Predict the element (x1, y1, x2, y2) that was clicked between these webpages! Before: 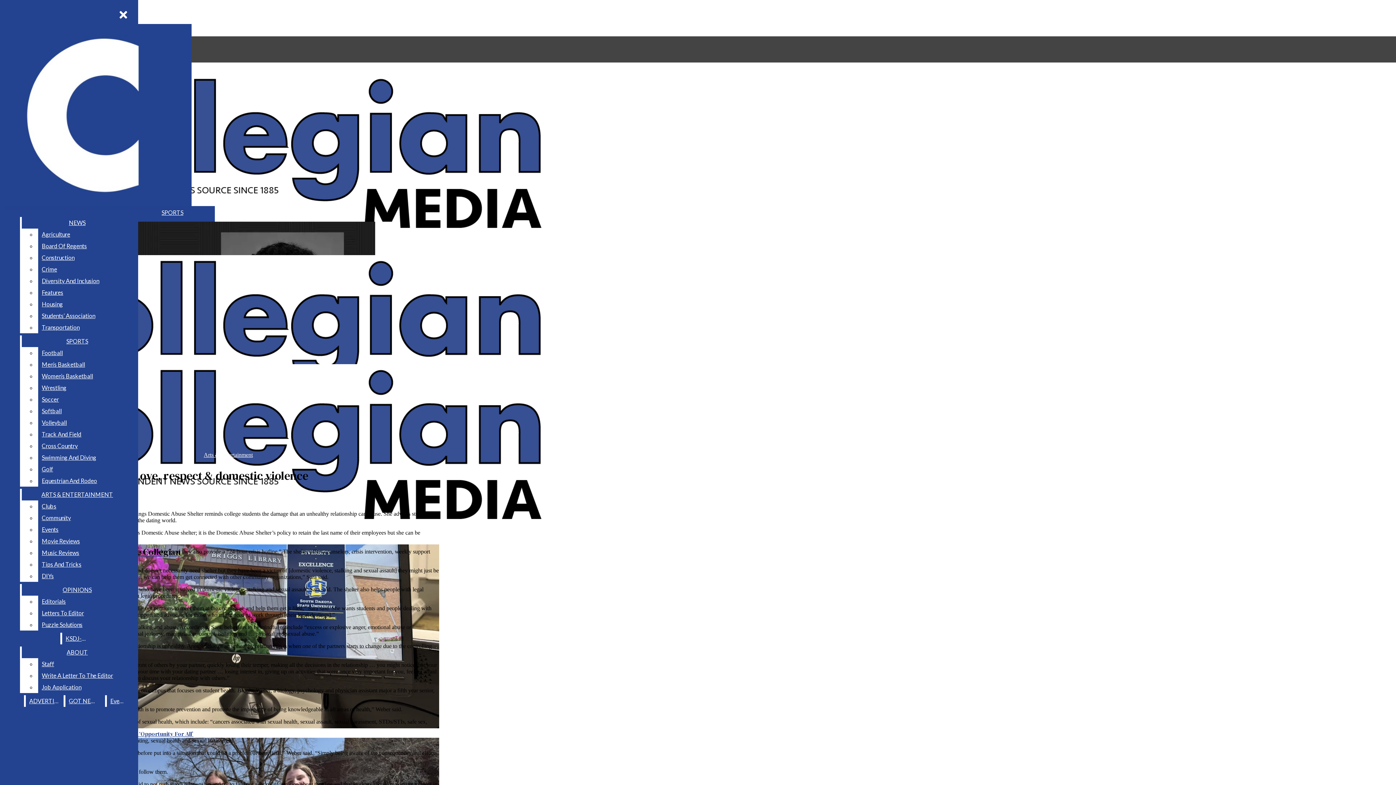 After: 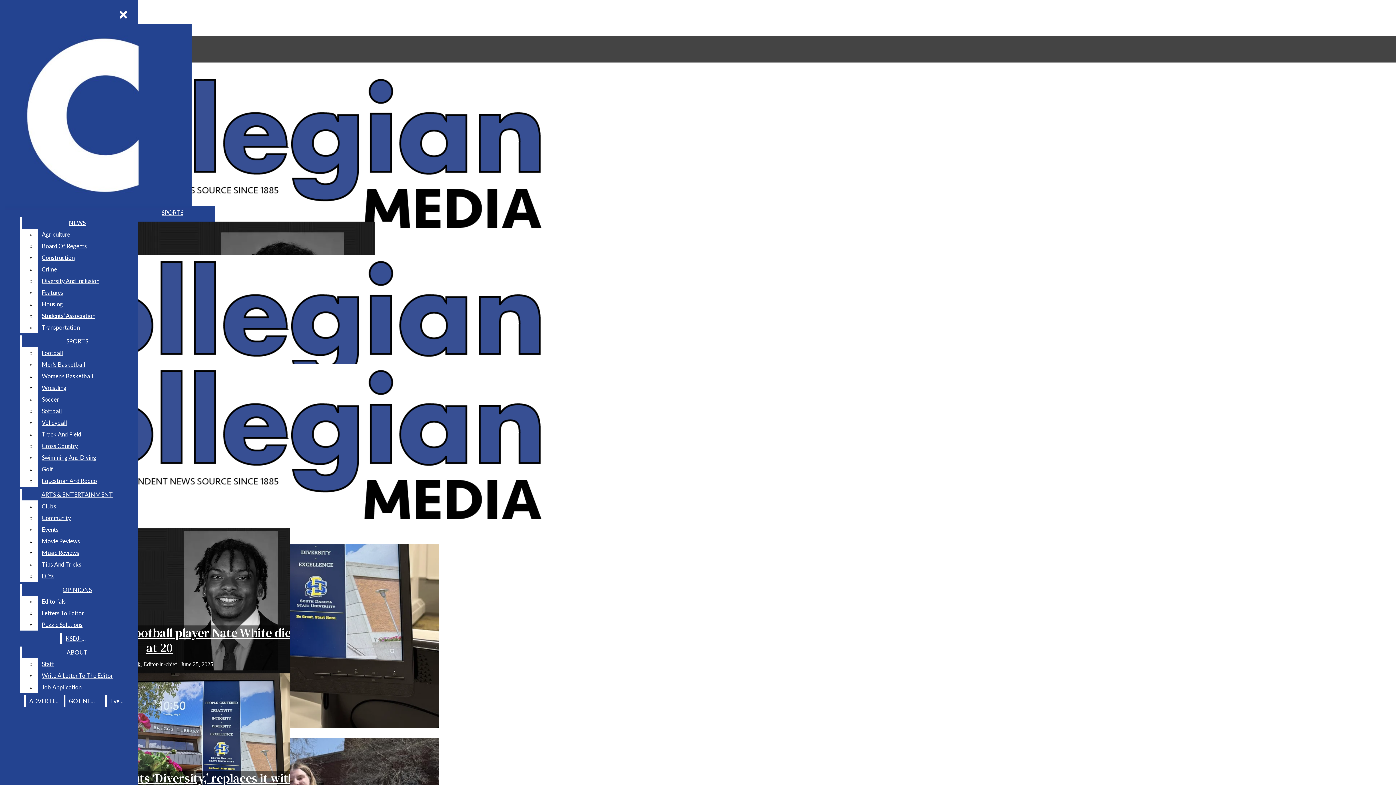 Action: bbox: (62, 633, 92, 644) label: KSDJ-FM